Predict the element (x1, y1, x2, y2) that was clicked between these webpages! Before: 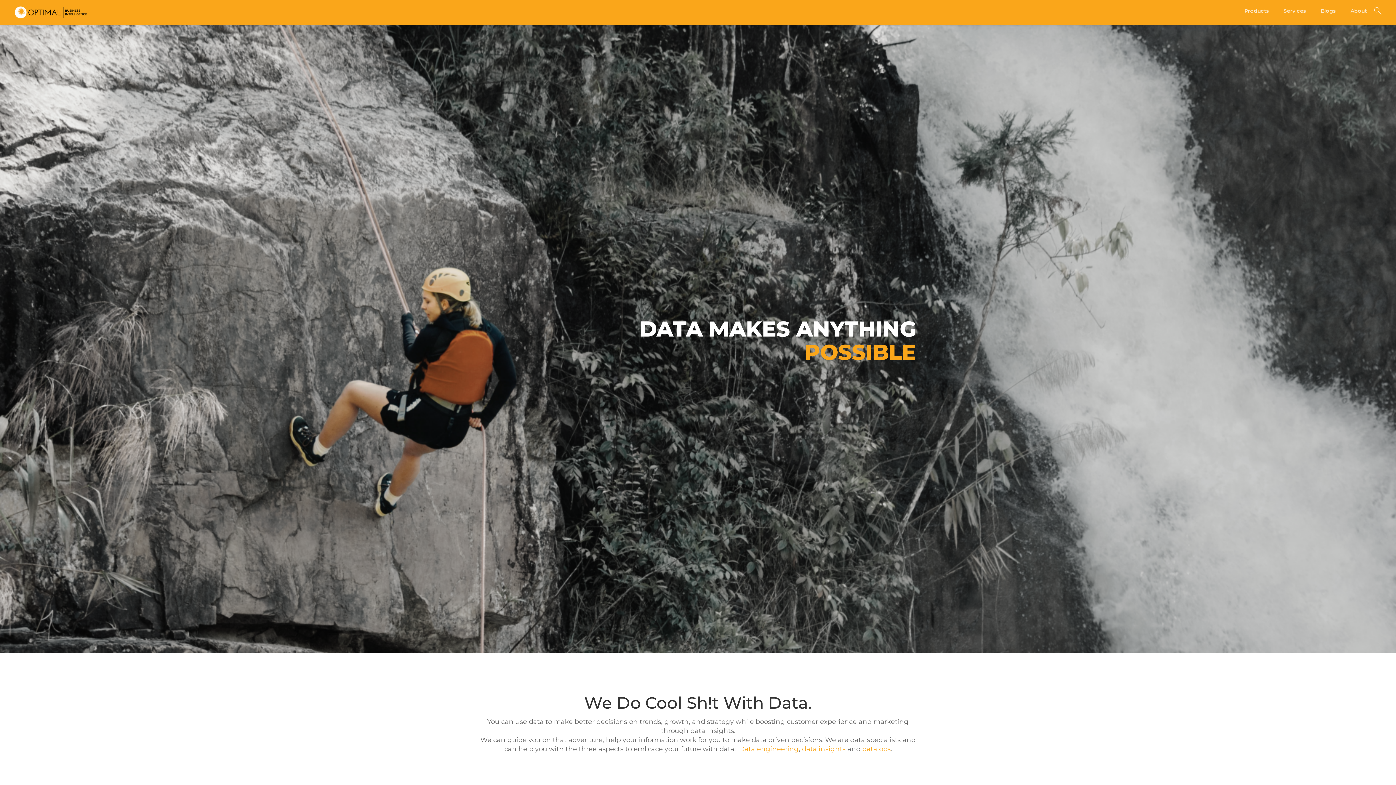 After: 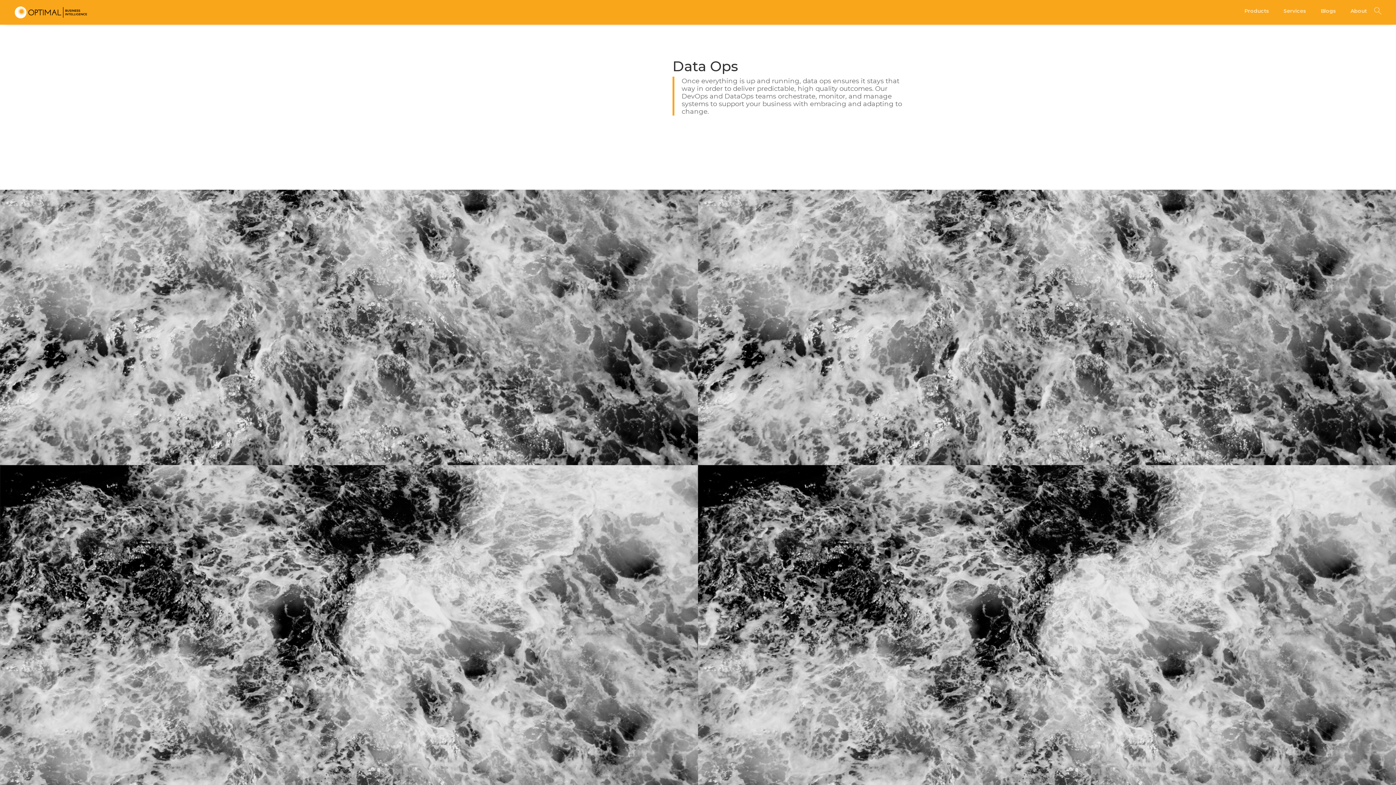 Action: label: data ops bbox: (862, 744, 890, 753)